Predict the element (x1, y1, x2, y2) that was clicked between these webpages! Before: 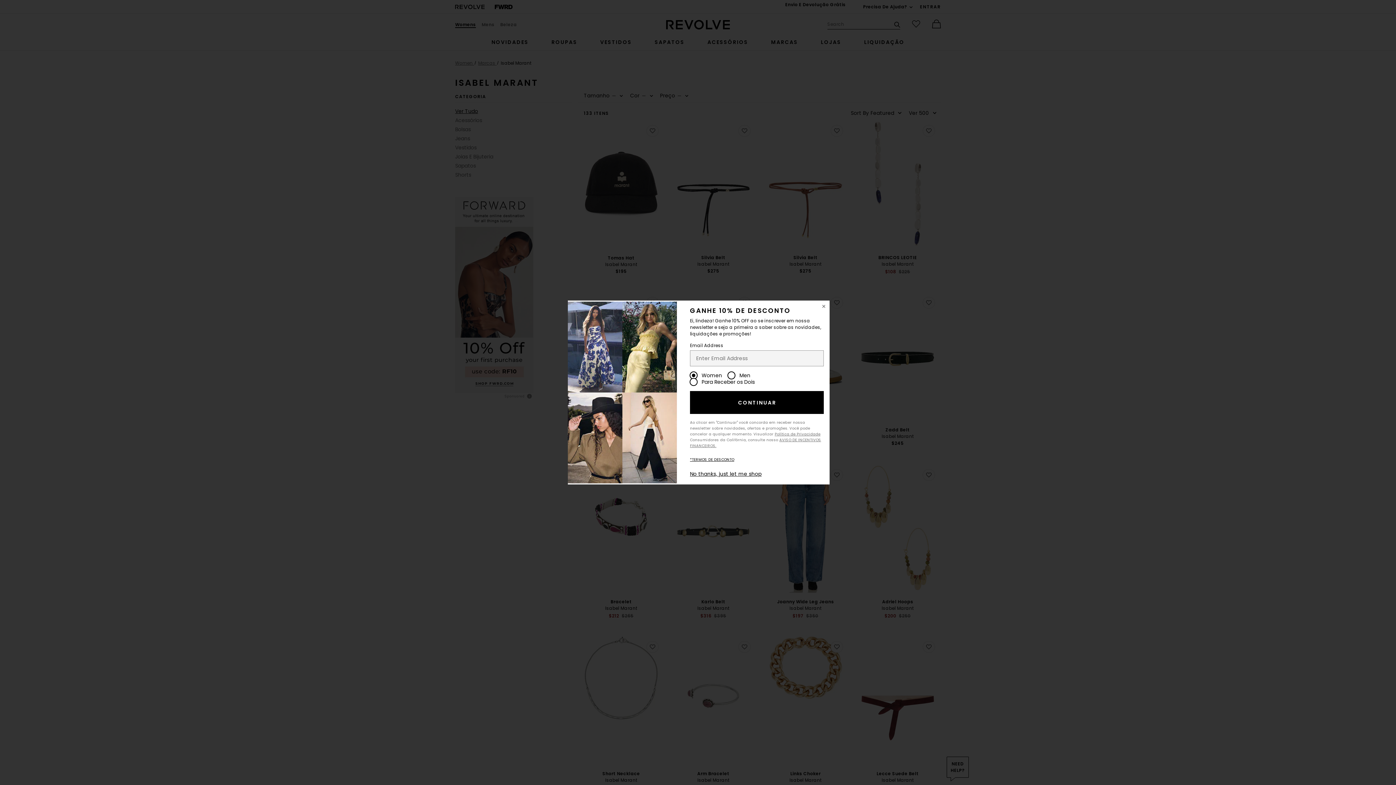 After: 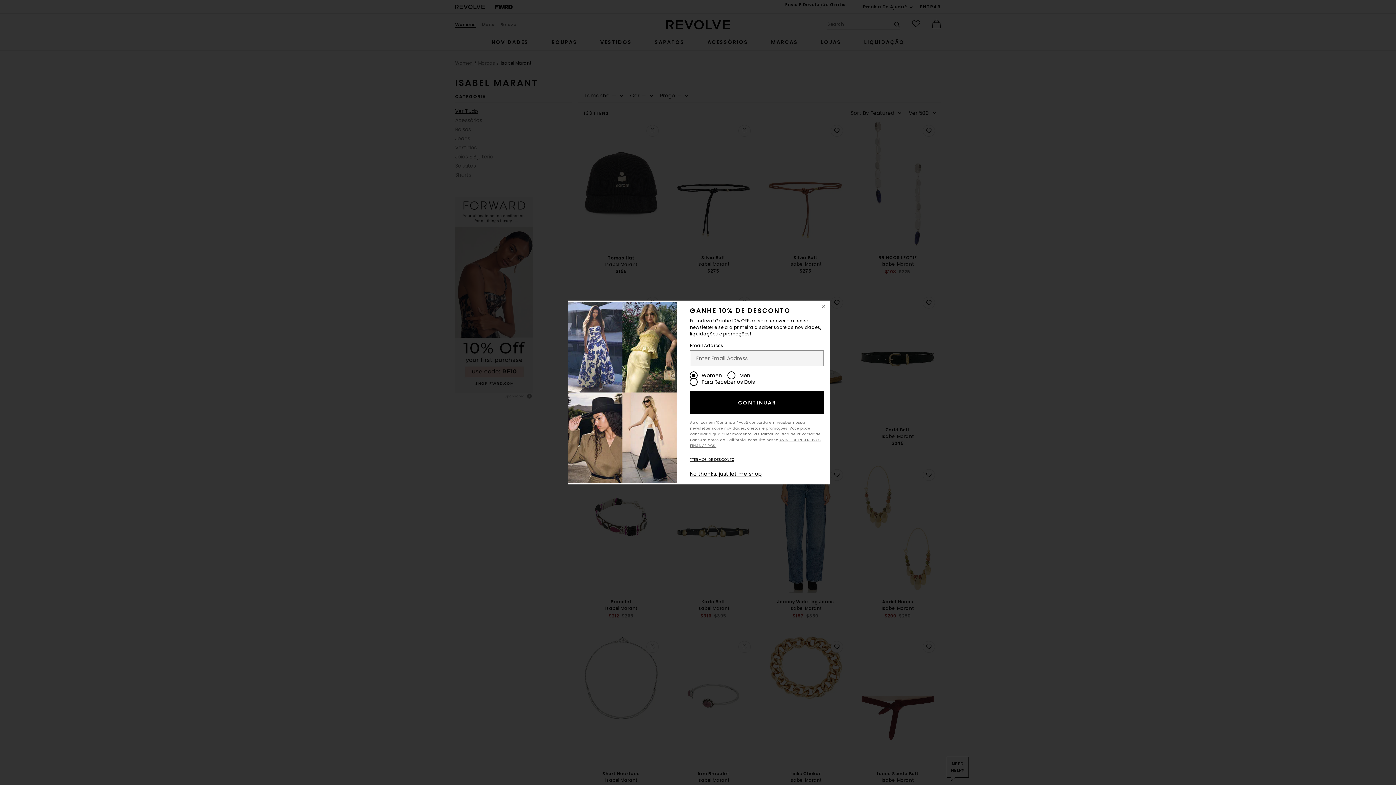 Action: bbox: (690, 391, 823, 414) label: CONTINUAR